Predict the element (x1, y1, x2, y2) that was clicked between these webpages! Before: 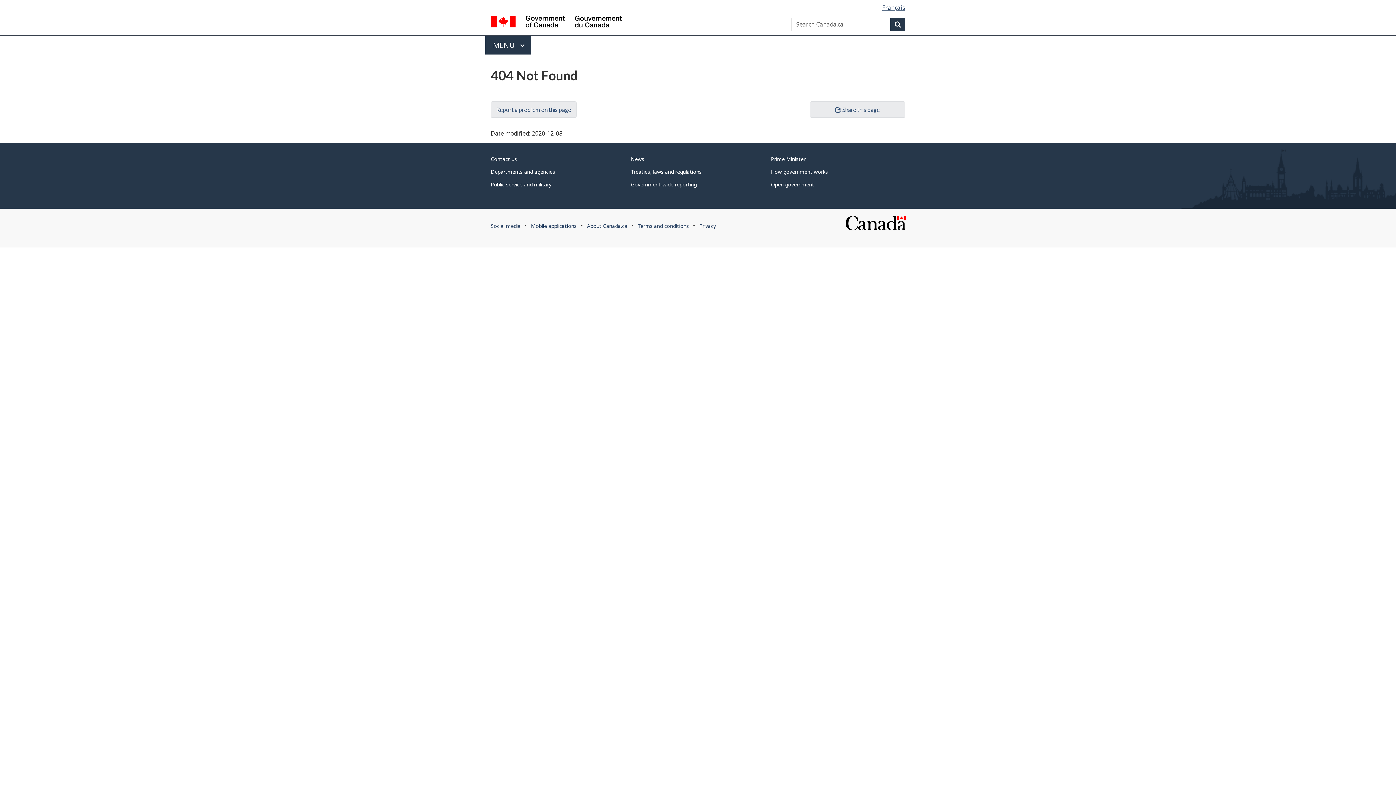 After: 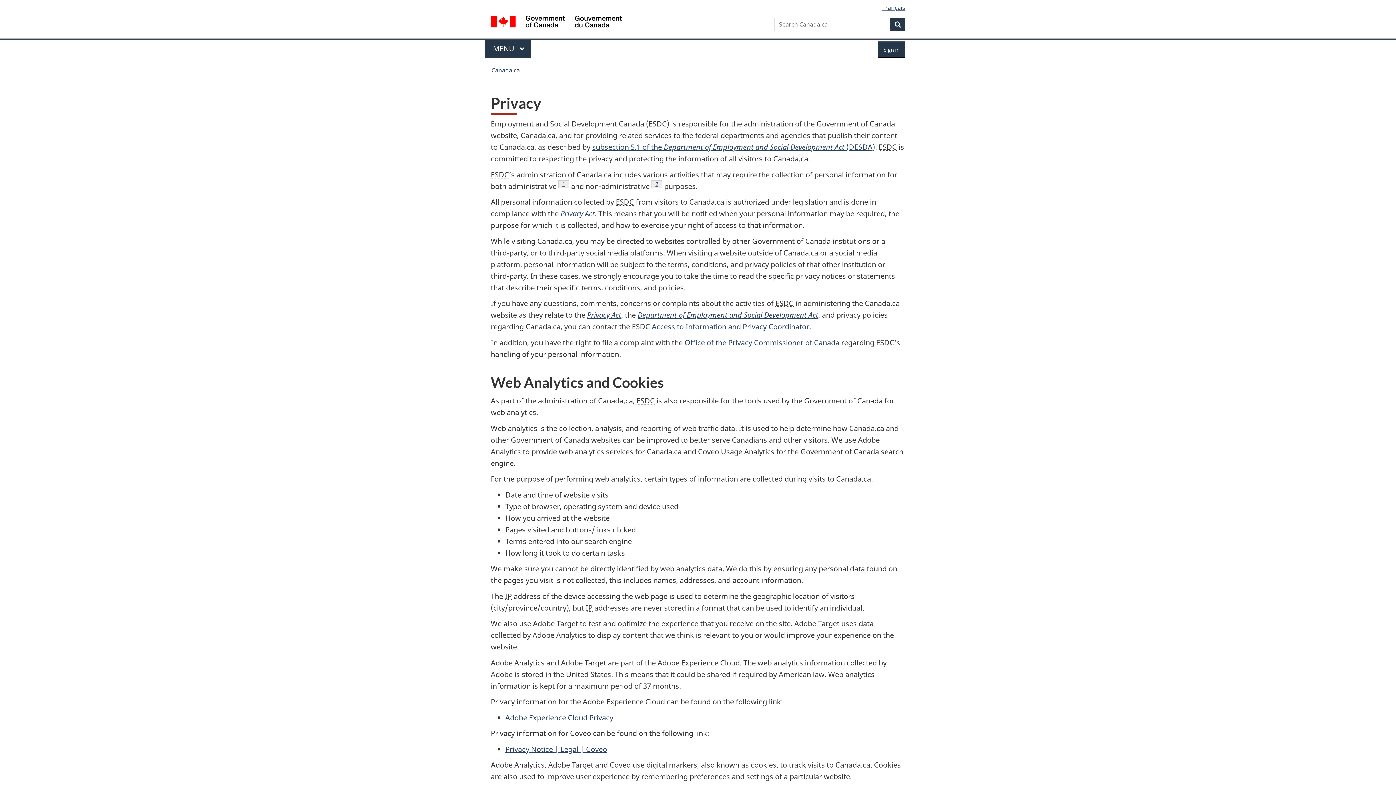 Action: label: Privacy bbox: (699, 222, 716, 229)